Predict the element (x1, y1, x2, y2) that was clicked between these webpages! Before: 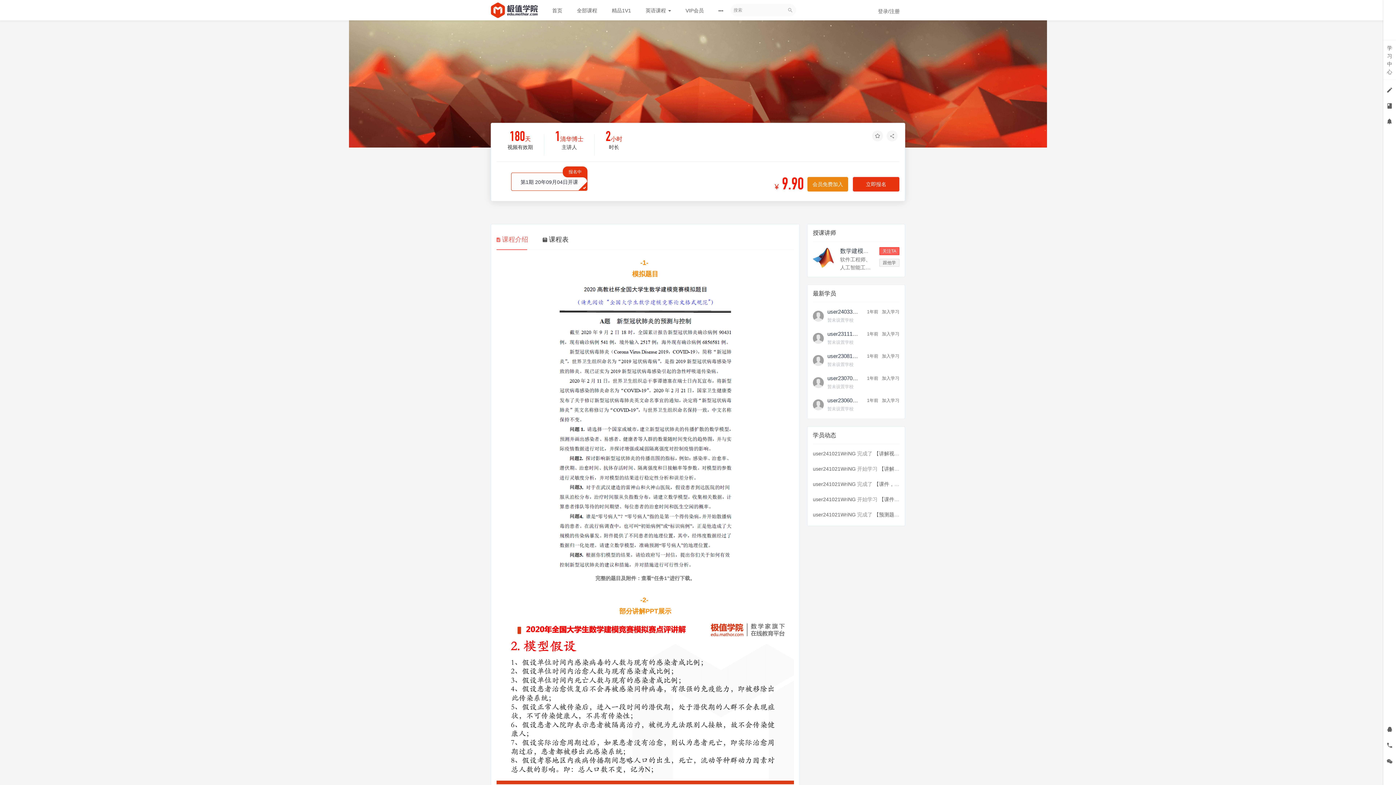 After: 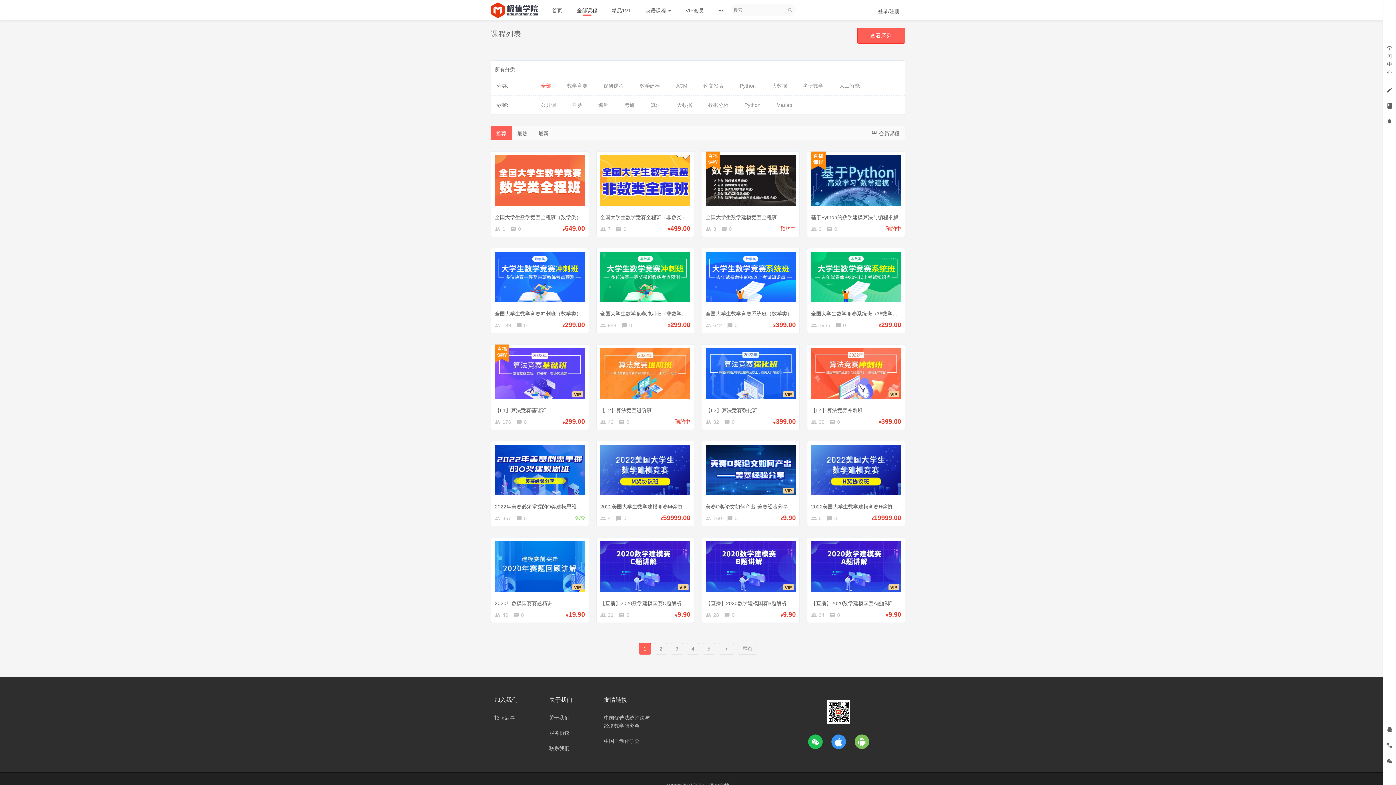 Action: bbox: (569, 0, 604, 20) label: 全部课程